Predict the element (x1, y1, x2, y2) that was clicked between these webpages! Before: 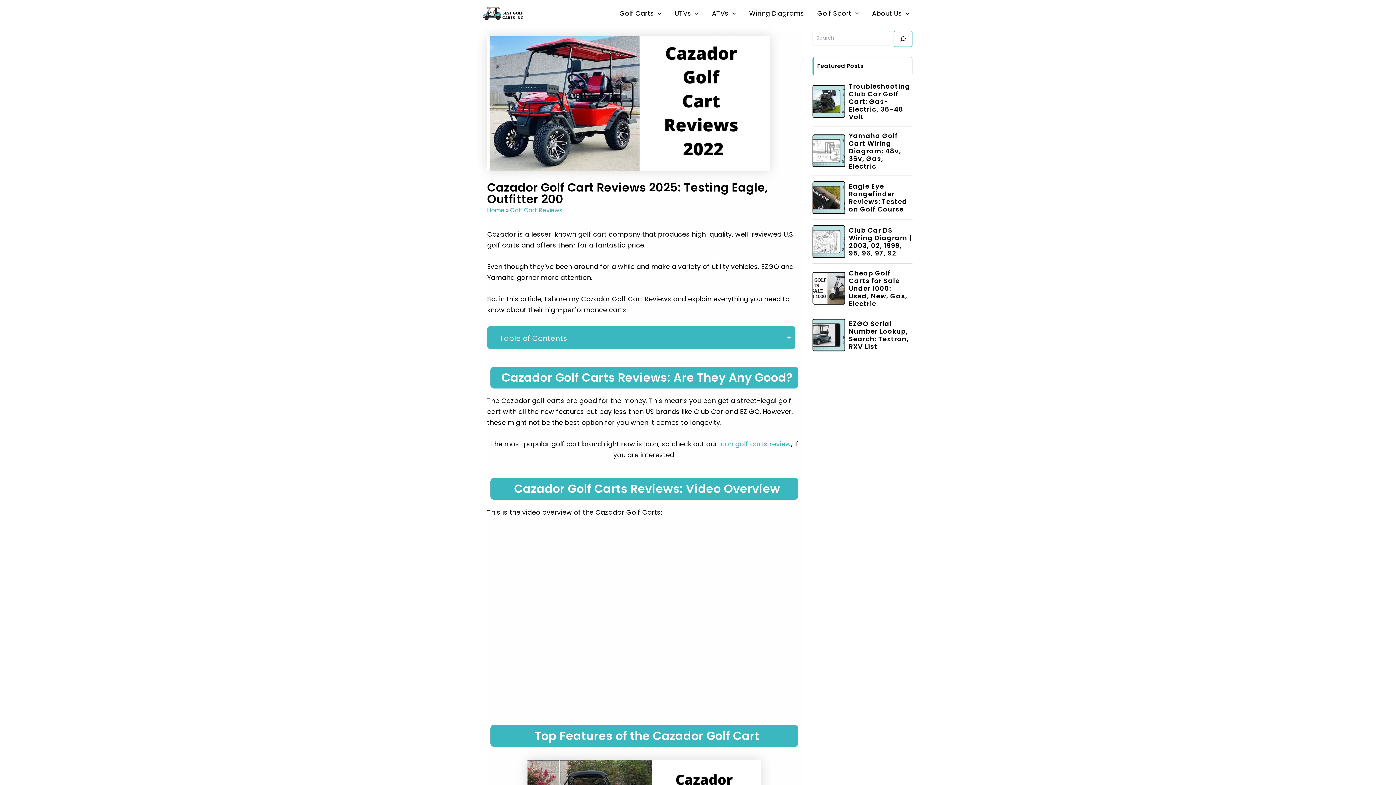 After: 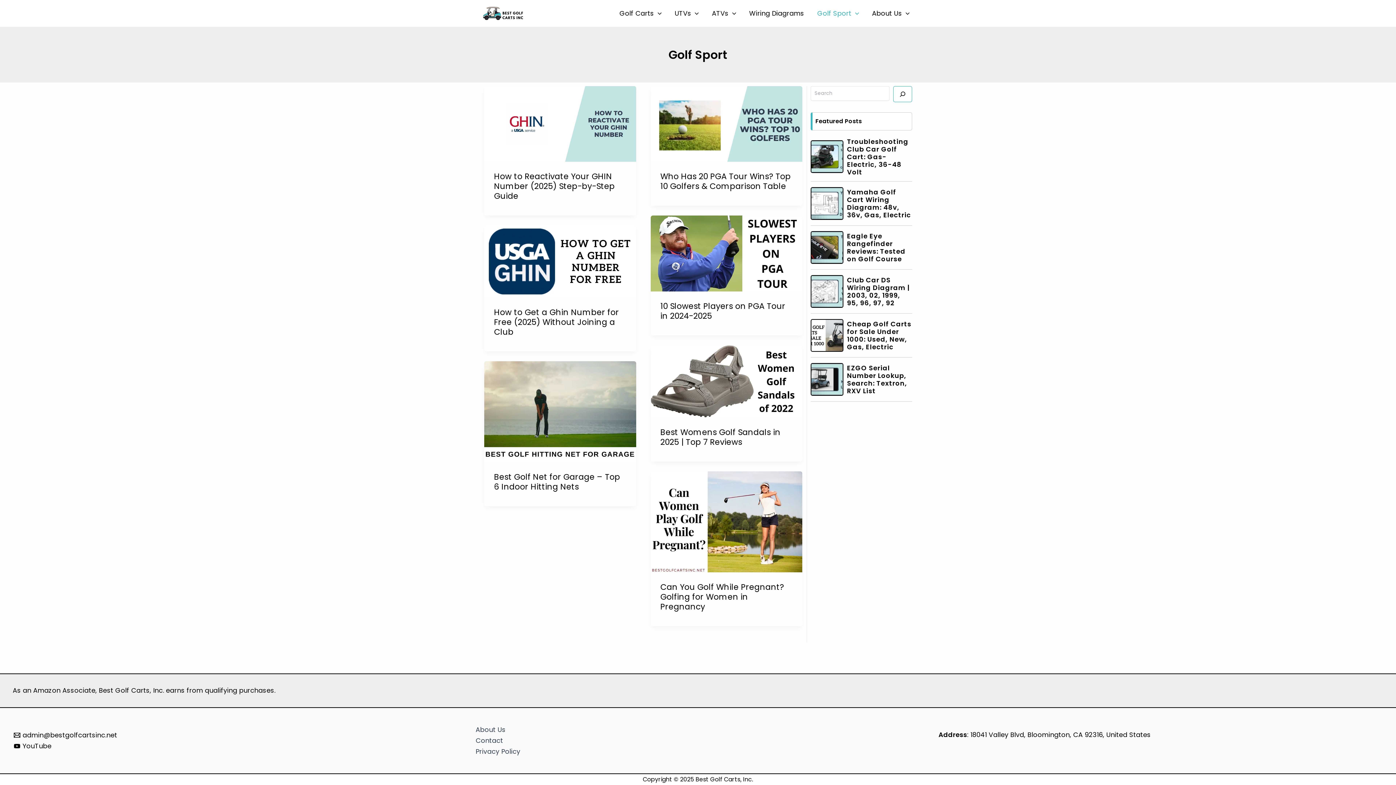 Action: label: Golf Sport bbox: (810, 0, 865, 26)